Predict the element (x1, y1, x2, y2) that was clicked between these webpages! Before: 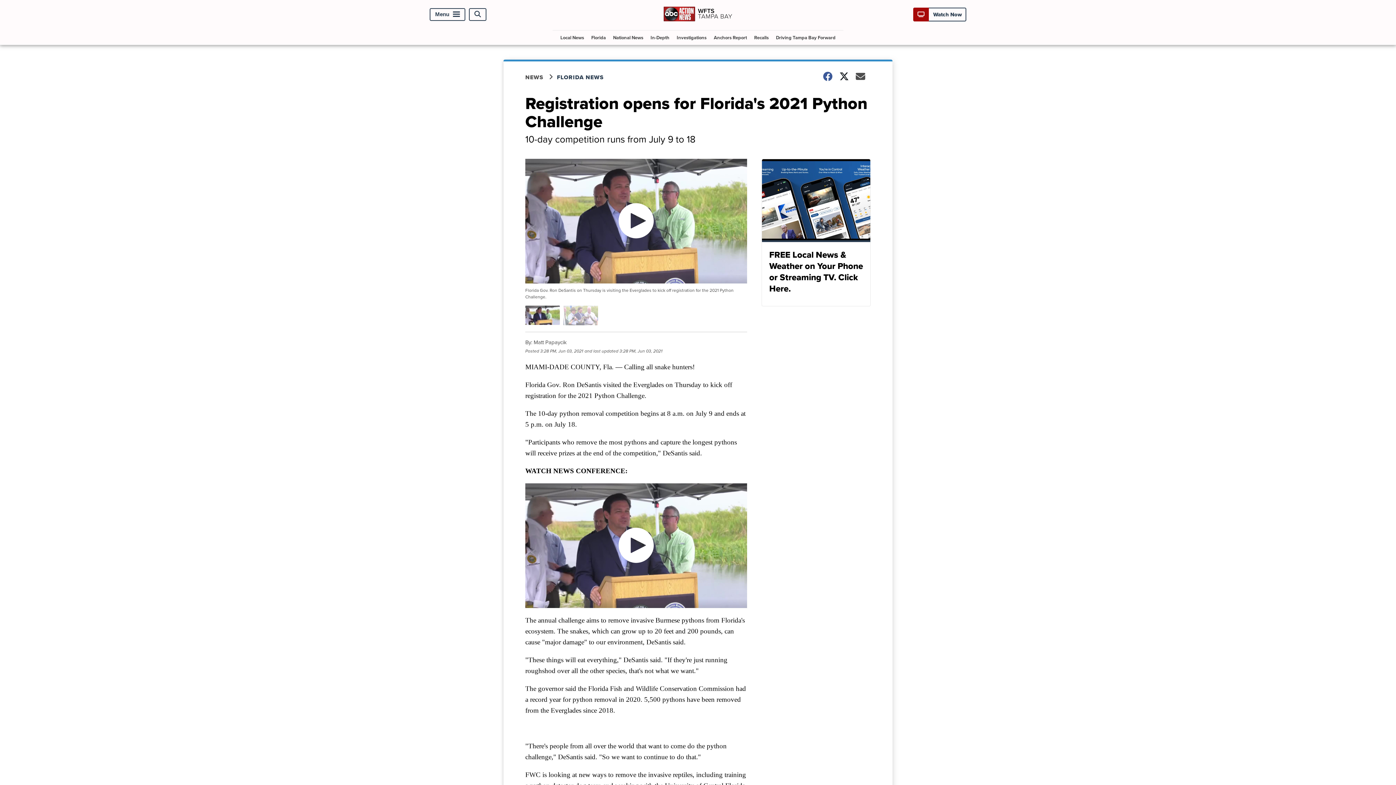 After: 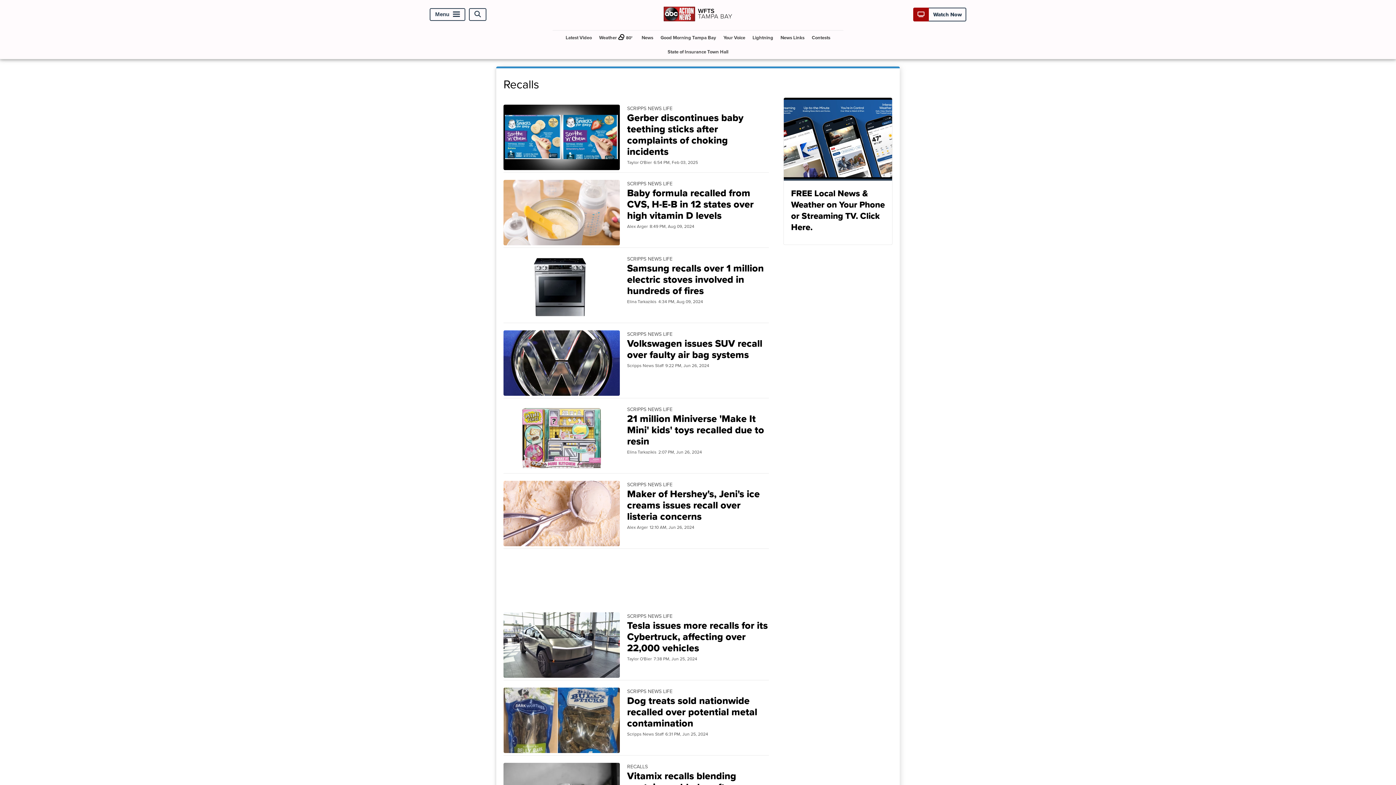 Action: label: Recalls bbox: (751, 30, 771, 44)